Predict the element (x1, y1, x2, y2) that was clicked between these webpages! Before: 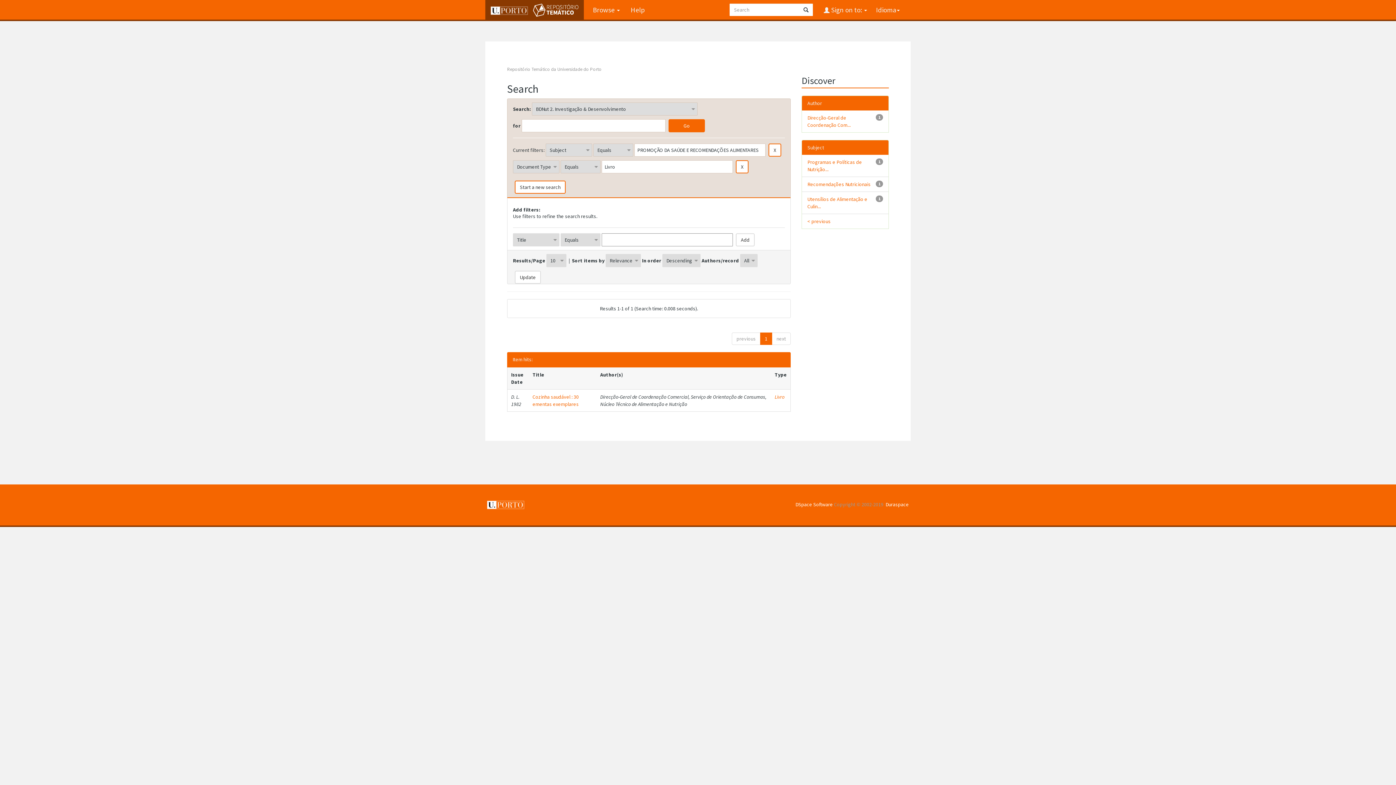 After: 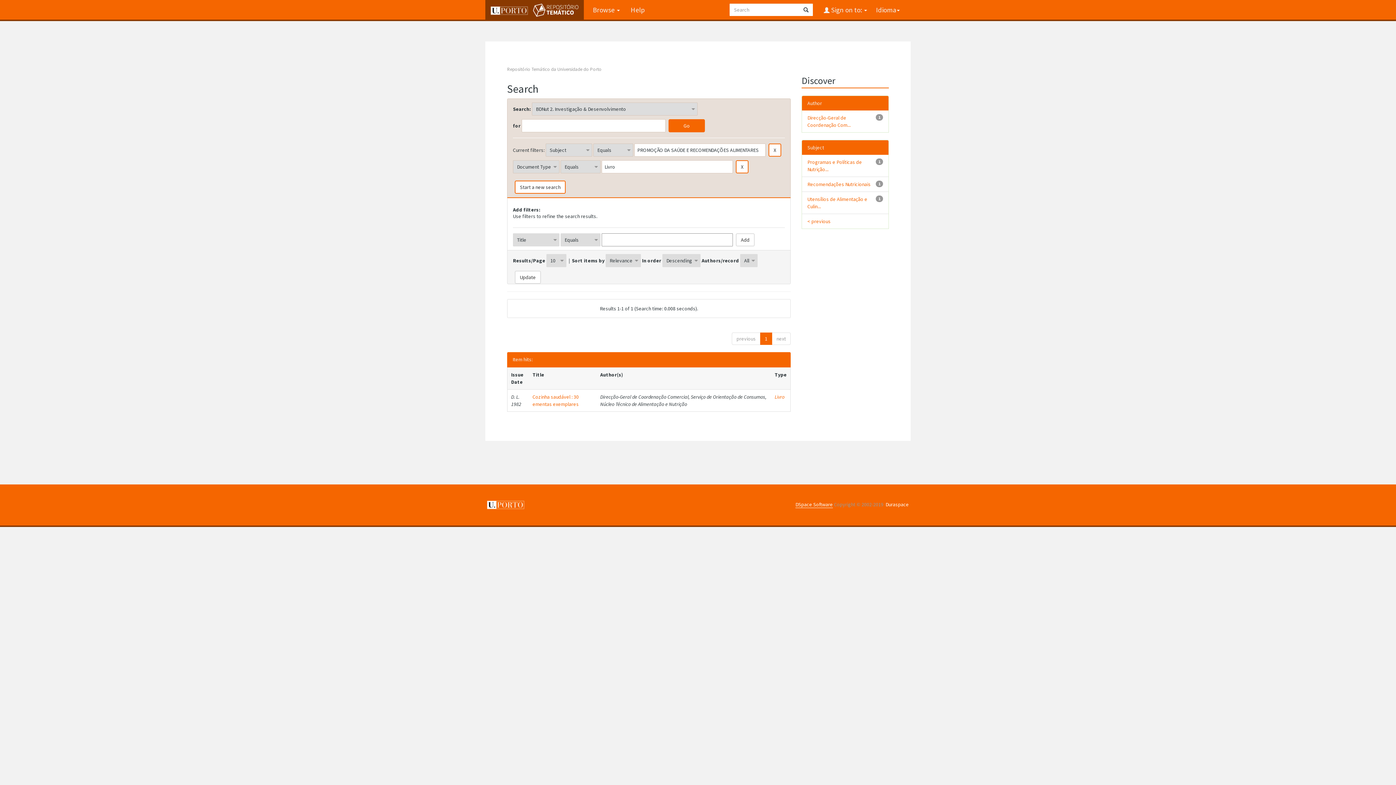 Action: bbox: (795, 501, 833, 508) label: DSpace Software